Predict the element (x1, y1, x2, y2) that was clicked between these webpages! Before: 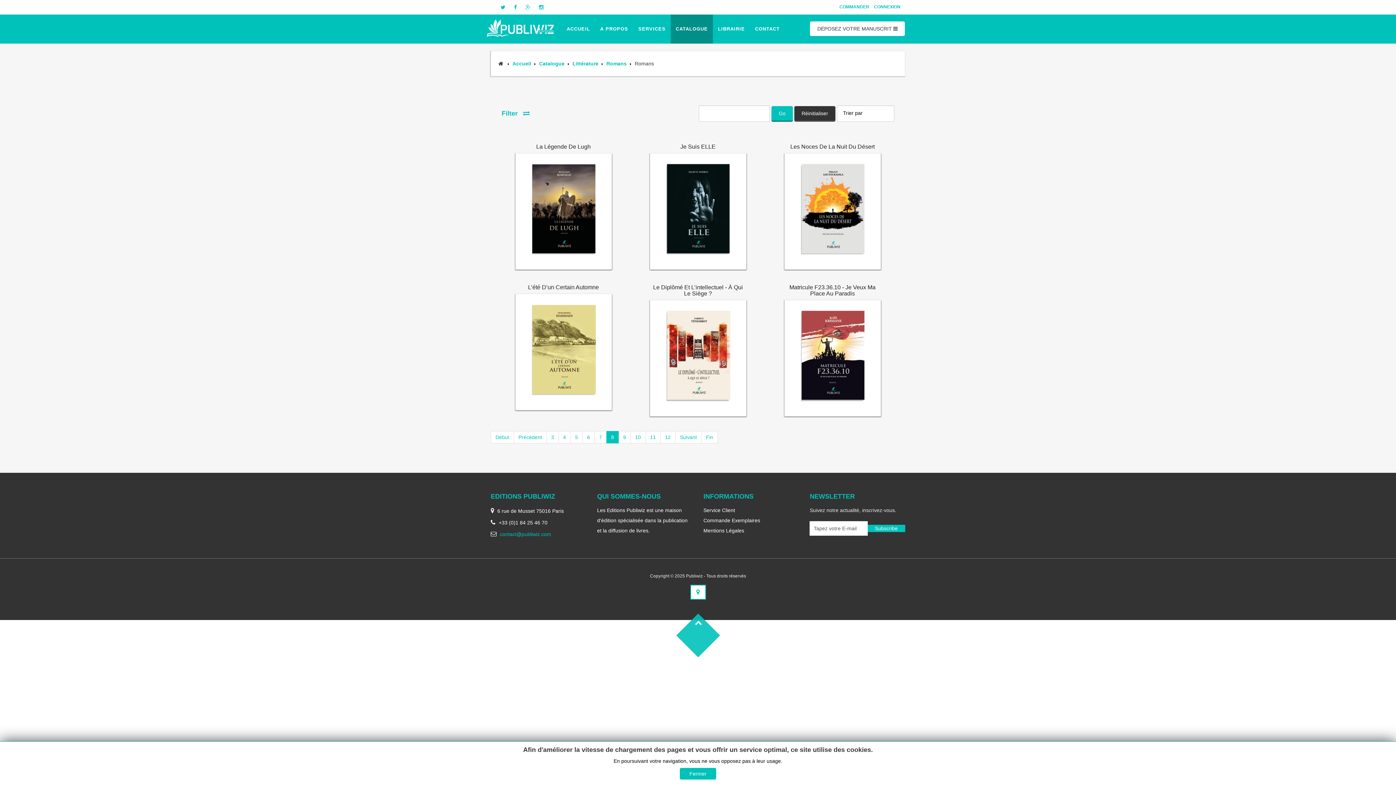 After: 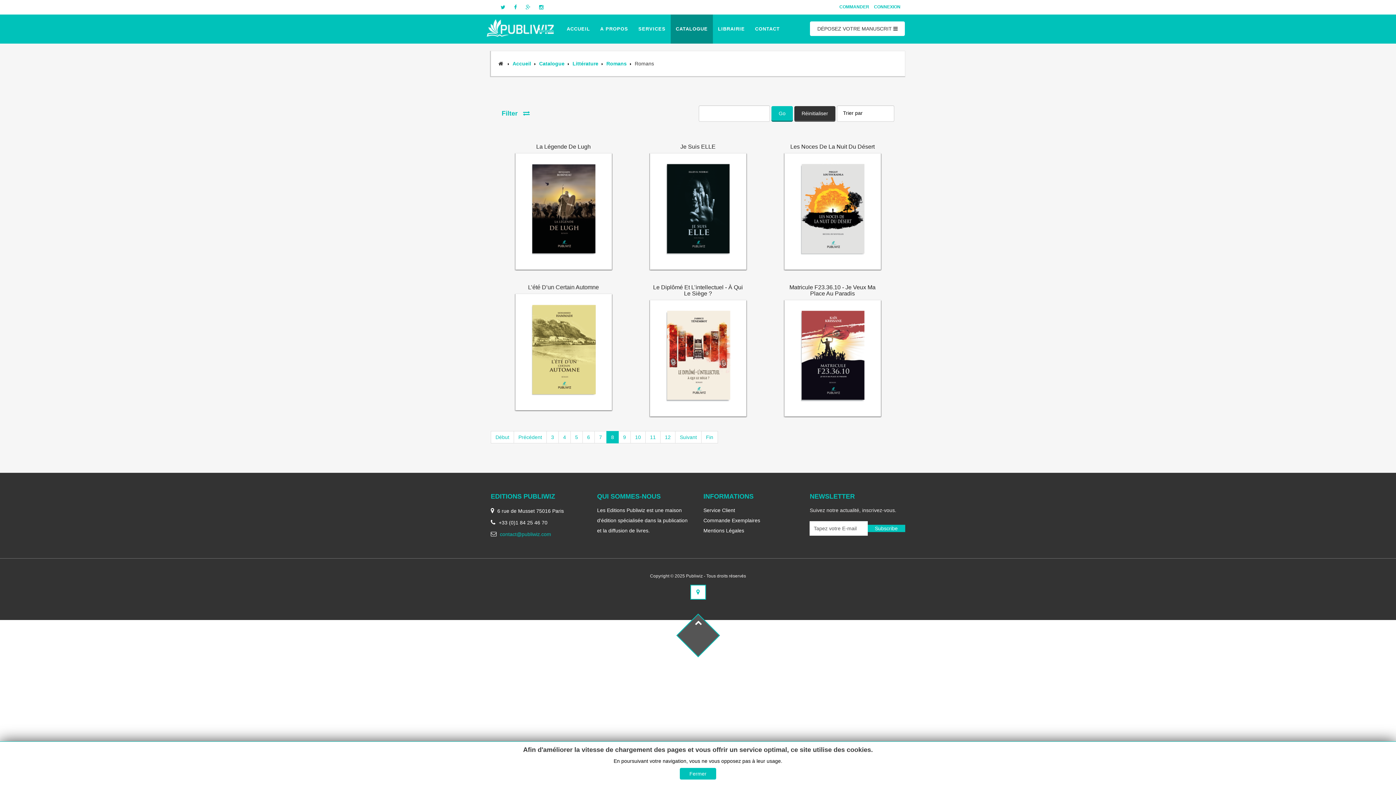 Action: bbox: (676, 613, 720, 657)